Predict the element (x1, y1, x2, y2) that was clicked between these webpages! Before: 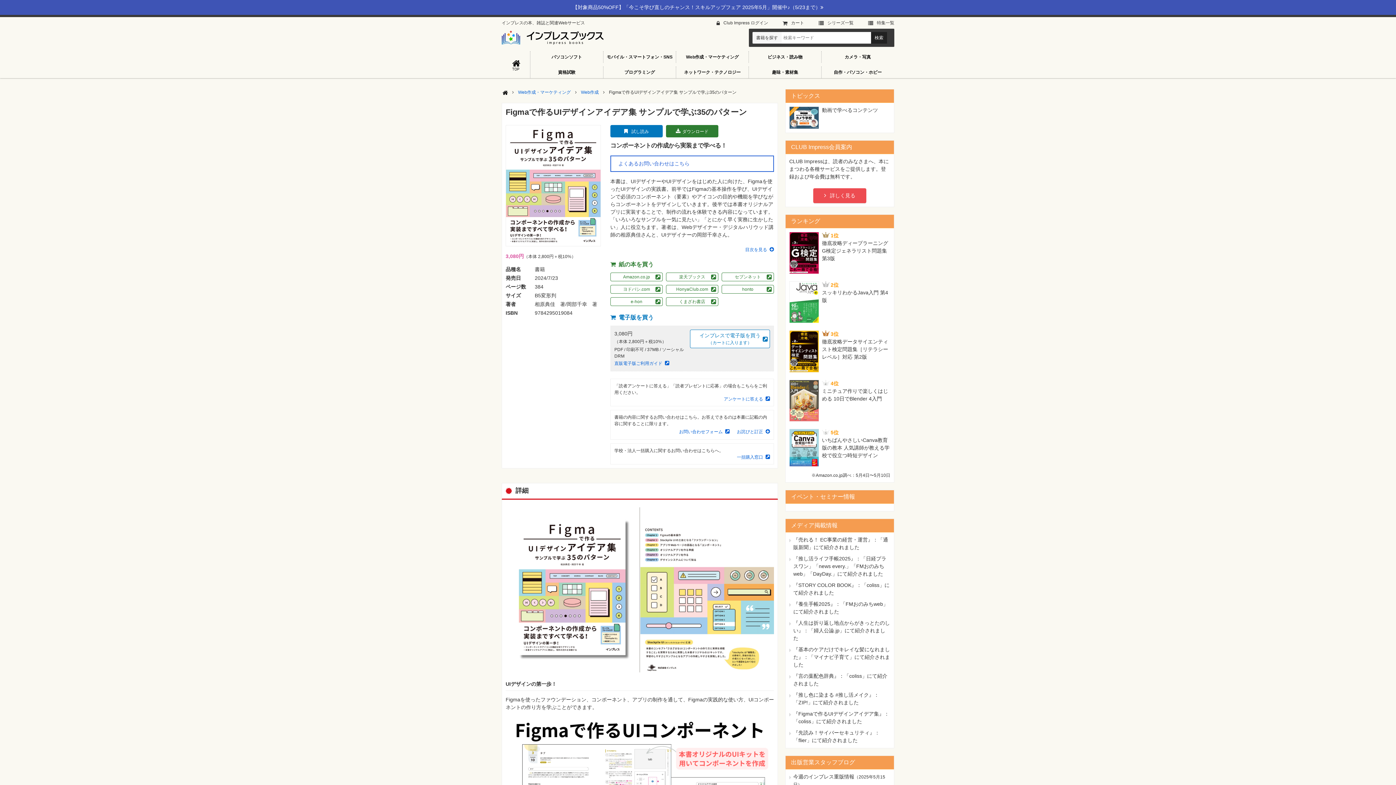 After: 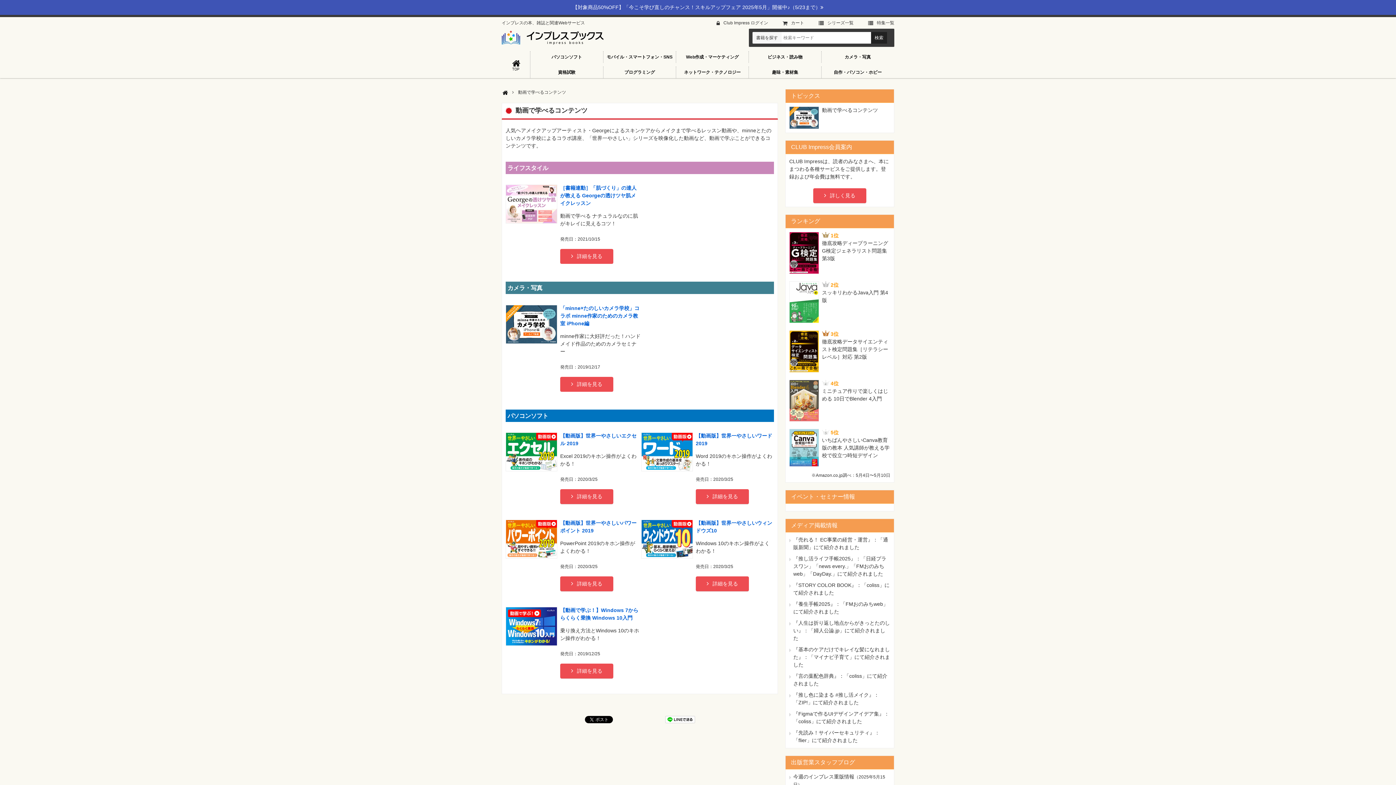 Action: bbox: (789, 106, 890, 129) label: 動画で学べるコンテンツ